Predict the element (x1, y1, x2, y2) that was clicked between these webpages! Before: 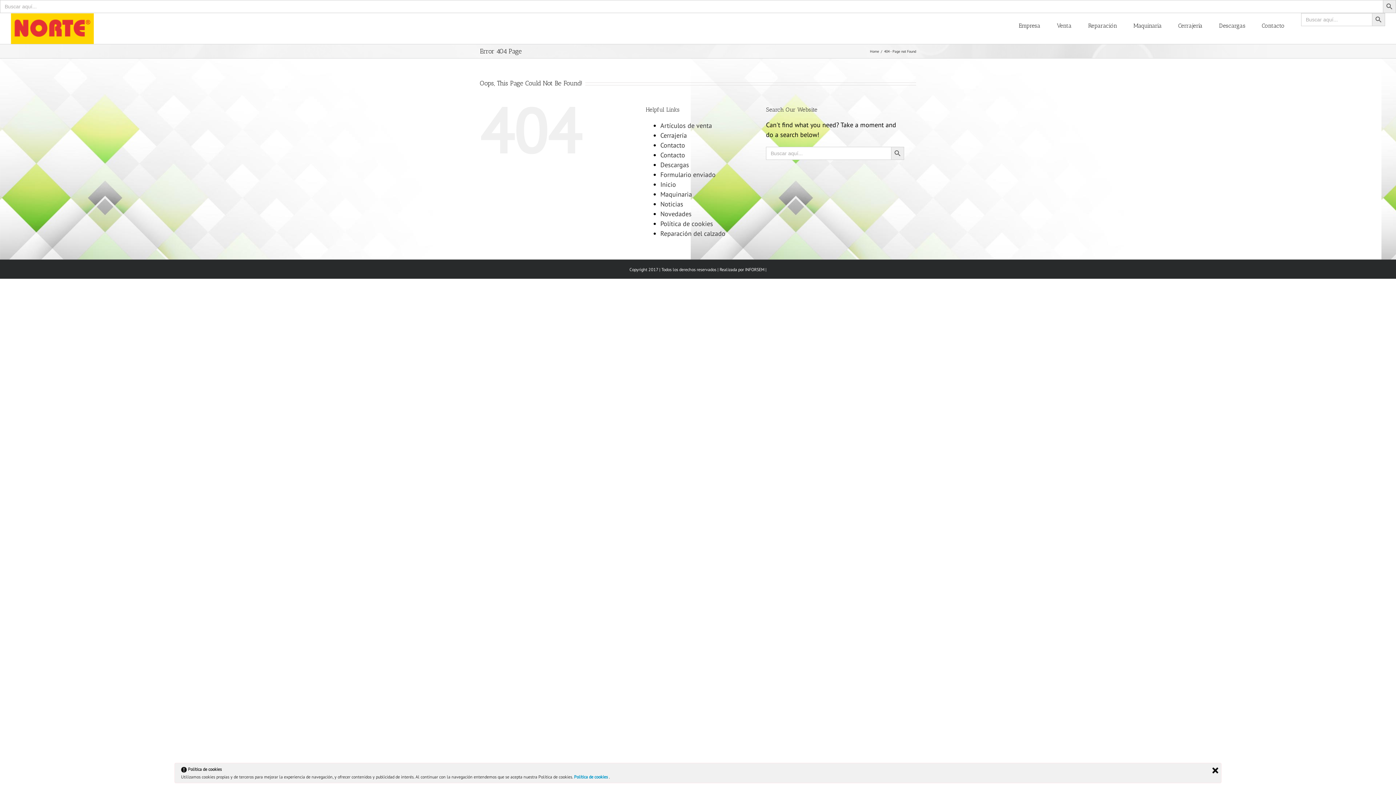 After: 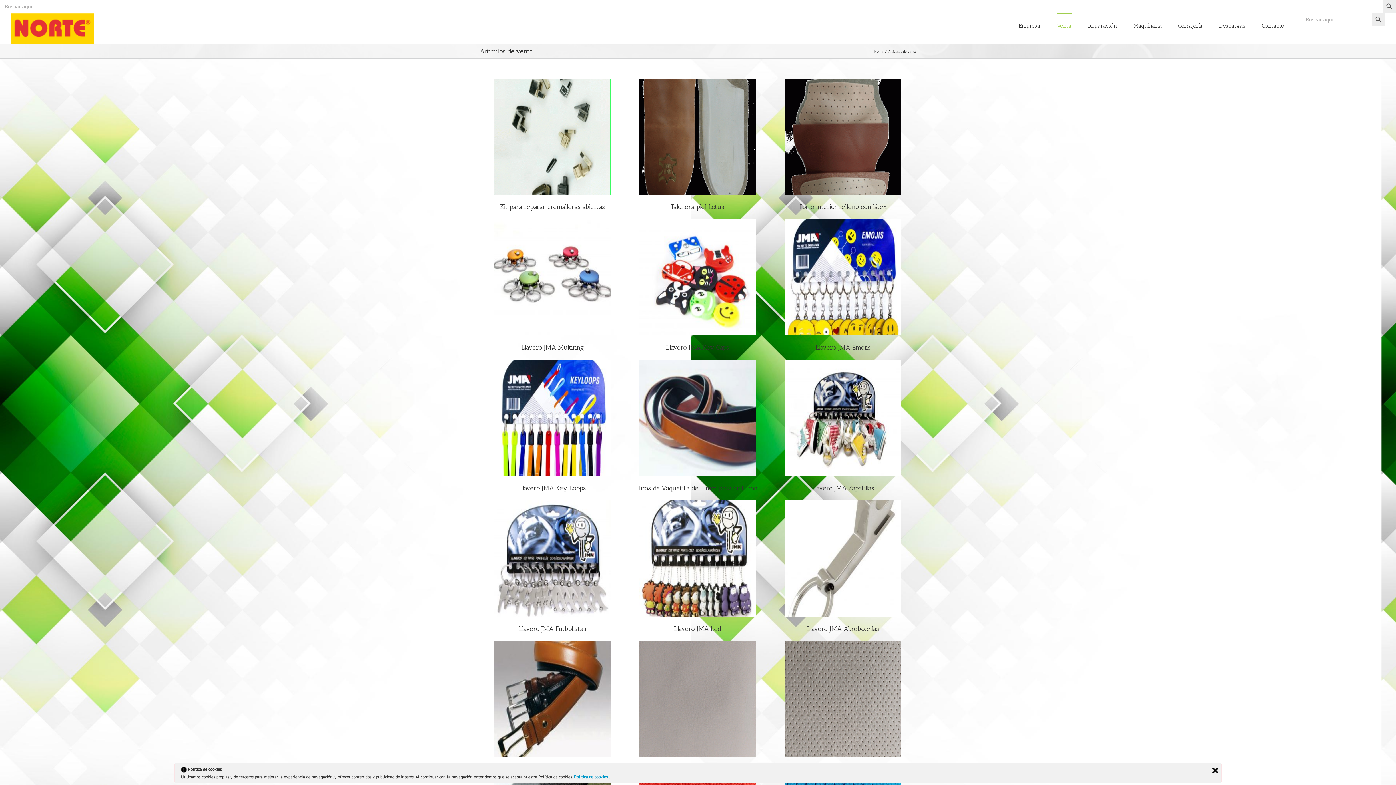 Action: label: Artículos de venta bbox: (660, 121, 712, 129)